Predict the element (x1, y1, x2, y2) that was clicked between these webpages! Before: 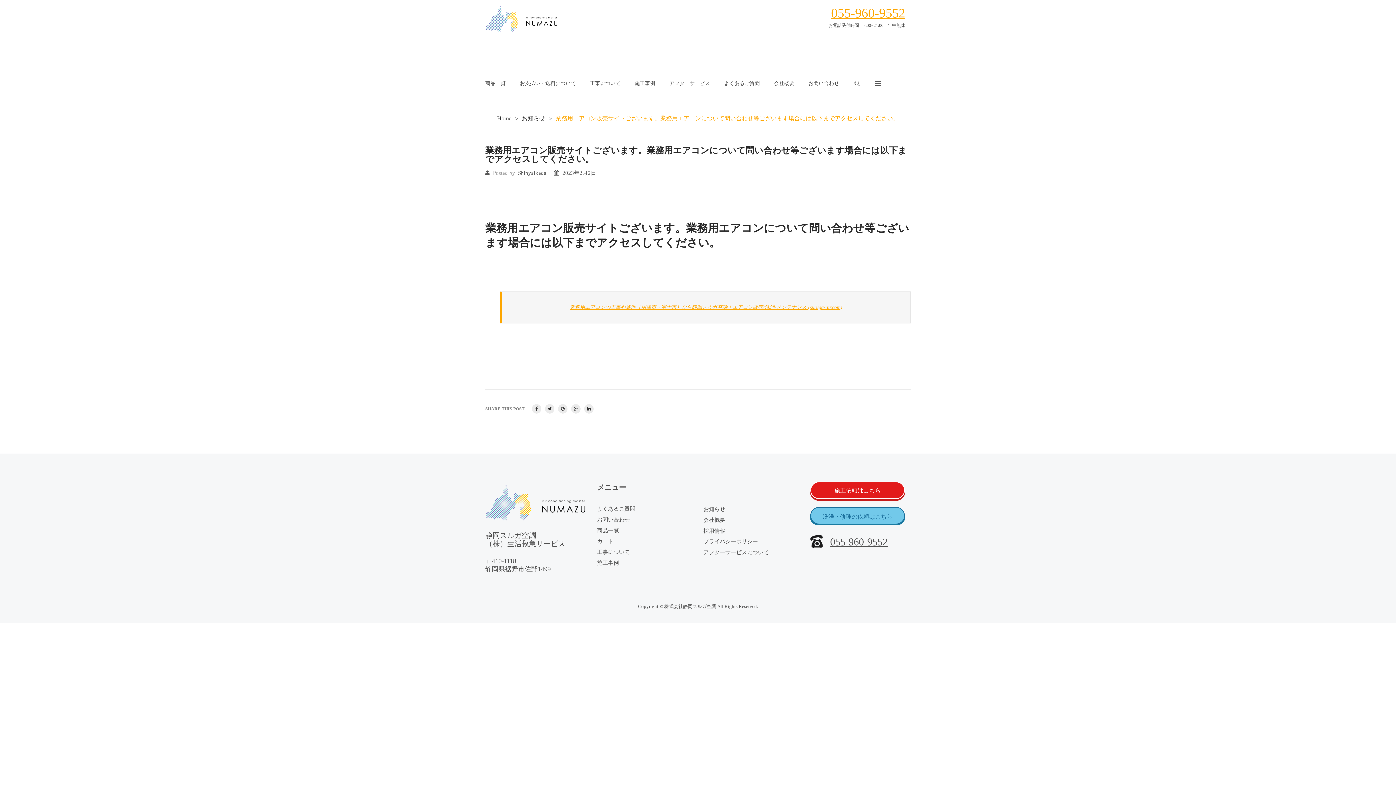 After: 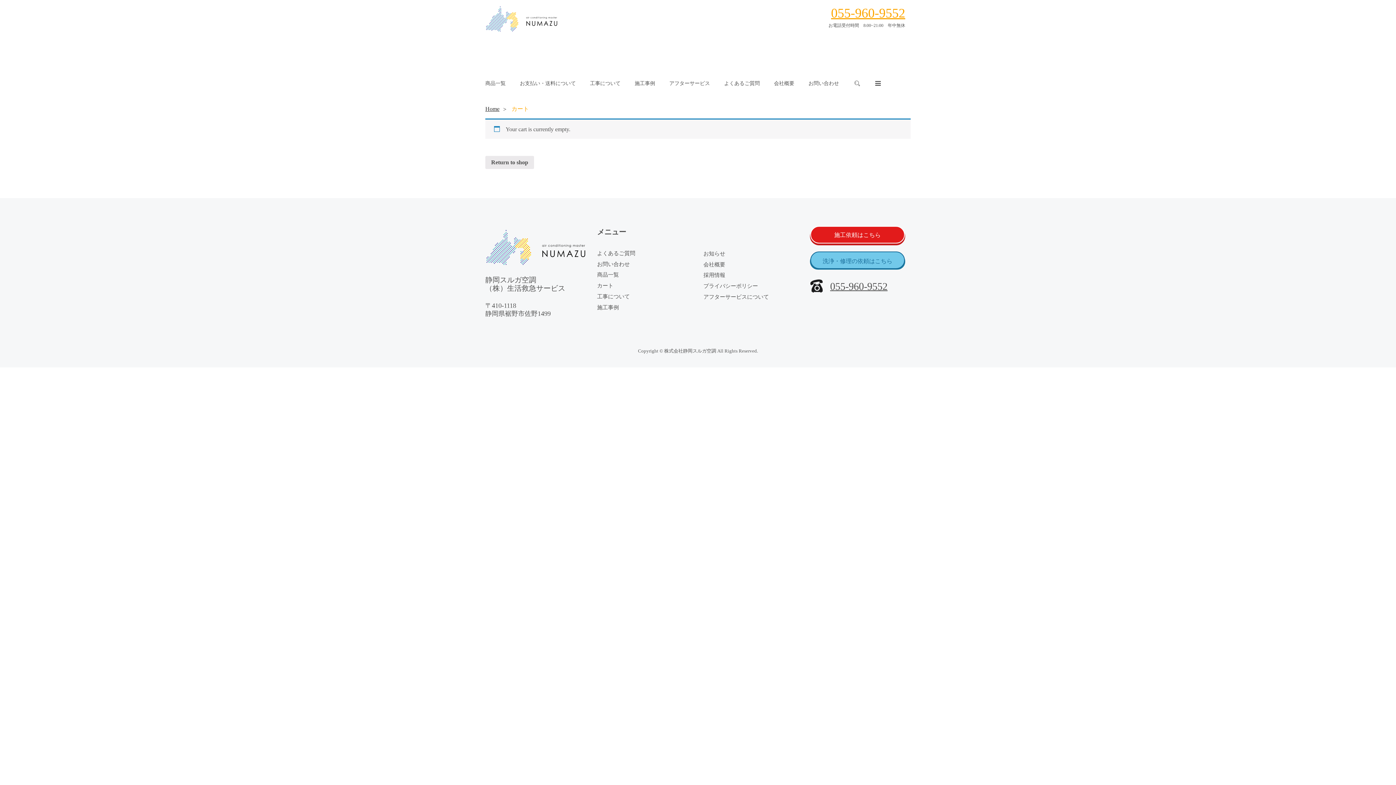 Action: bbox: (597, 537, 692, 545) label: カート